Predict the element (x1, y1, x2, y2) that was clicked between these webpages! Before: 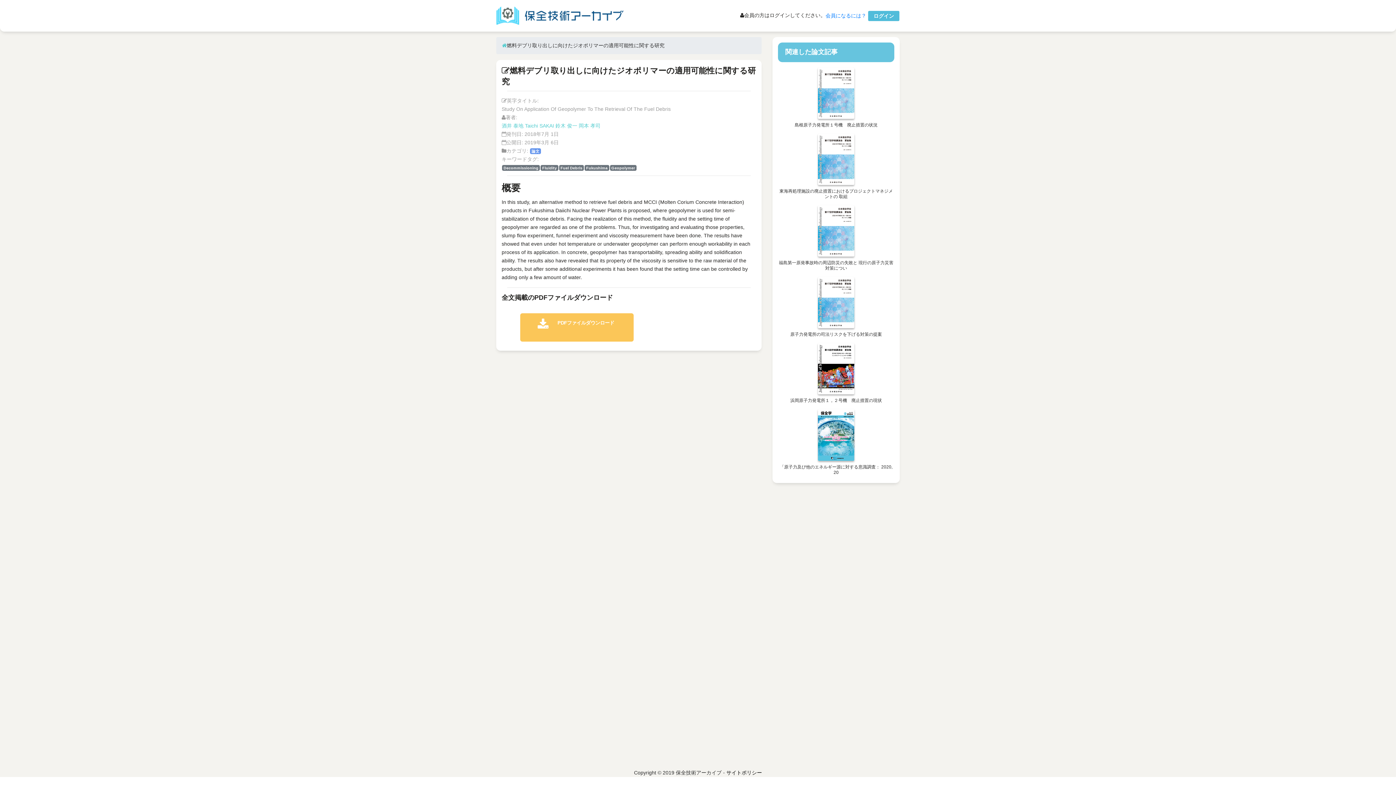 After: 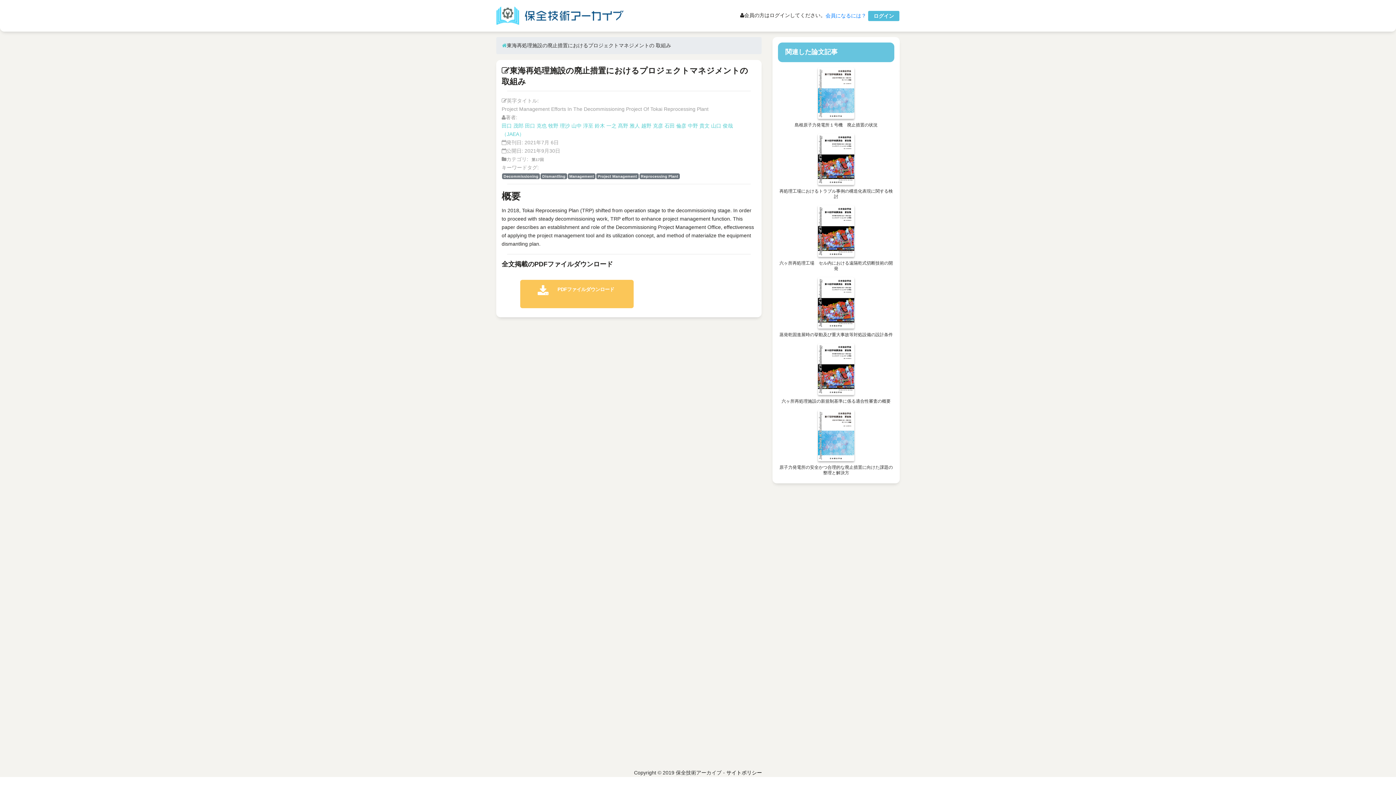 Action: label: 


東海再処理施設の廃止措置におけるプロジェクトマネジメントの 取組 bbox: (778, 157, 894, 199)